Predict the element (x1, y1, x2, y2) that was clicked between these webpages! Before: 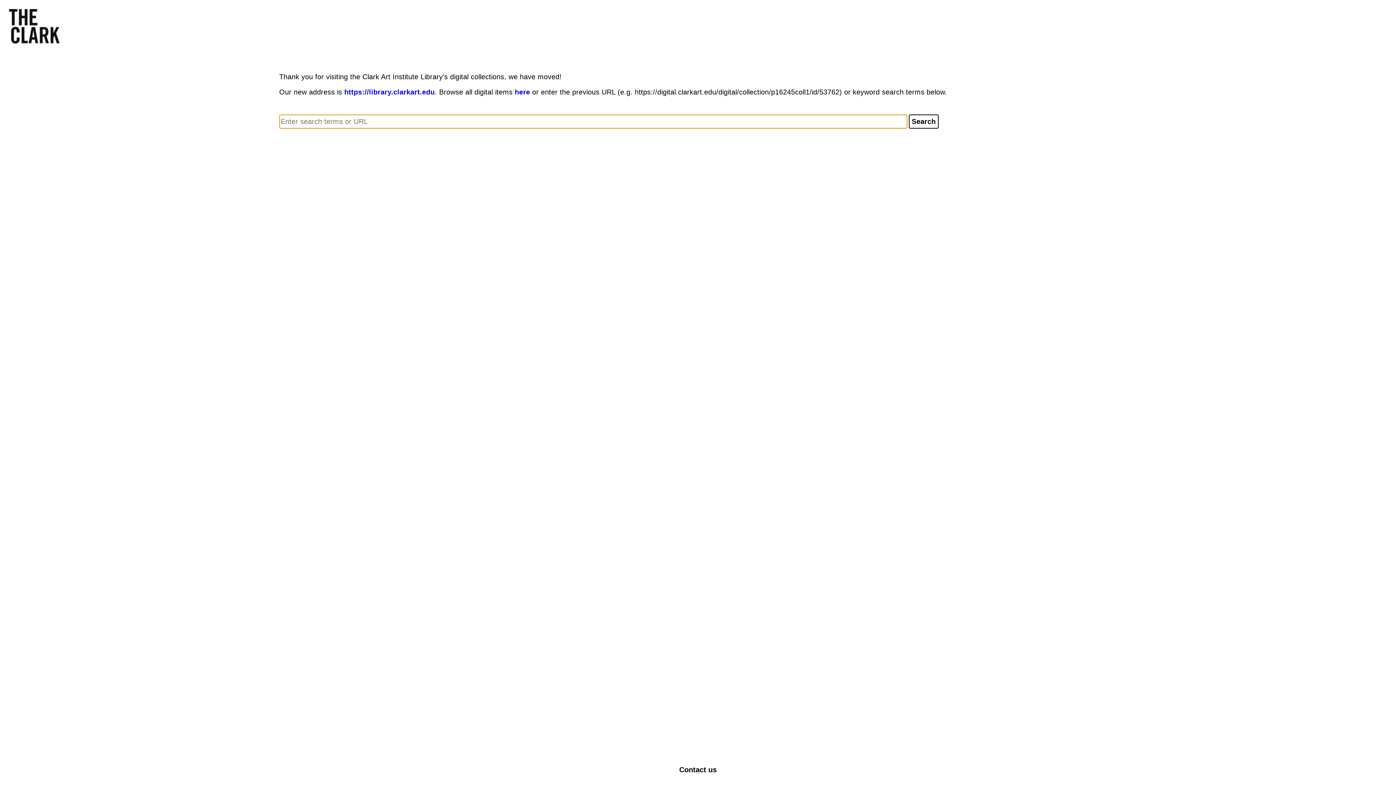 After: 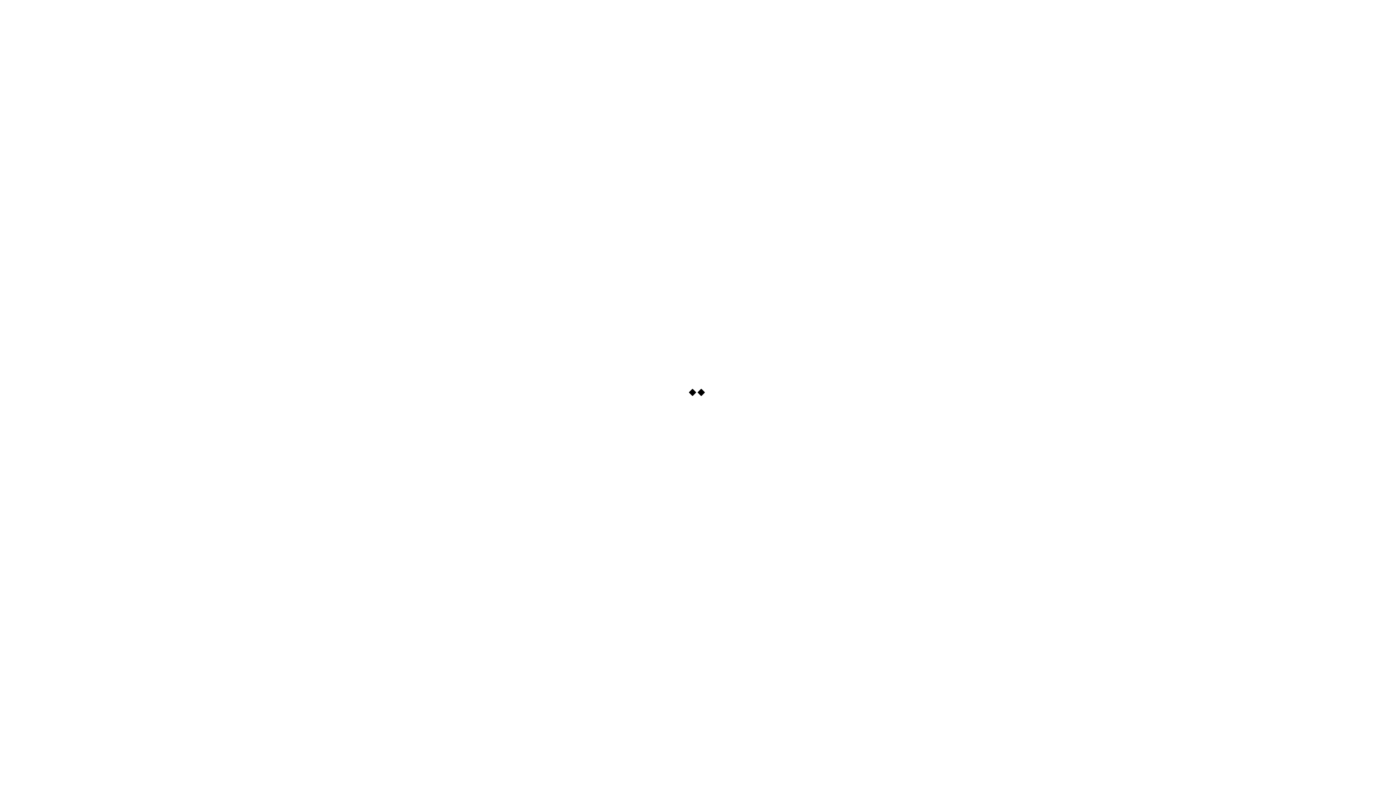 Action: label: here bbox: (514, 88, 530, 96)